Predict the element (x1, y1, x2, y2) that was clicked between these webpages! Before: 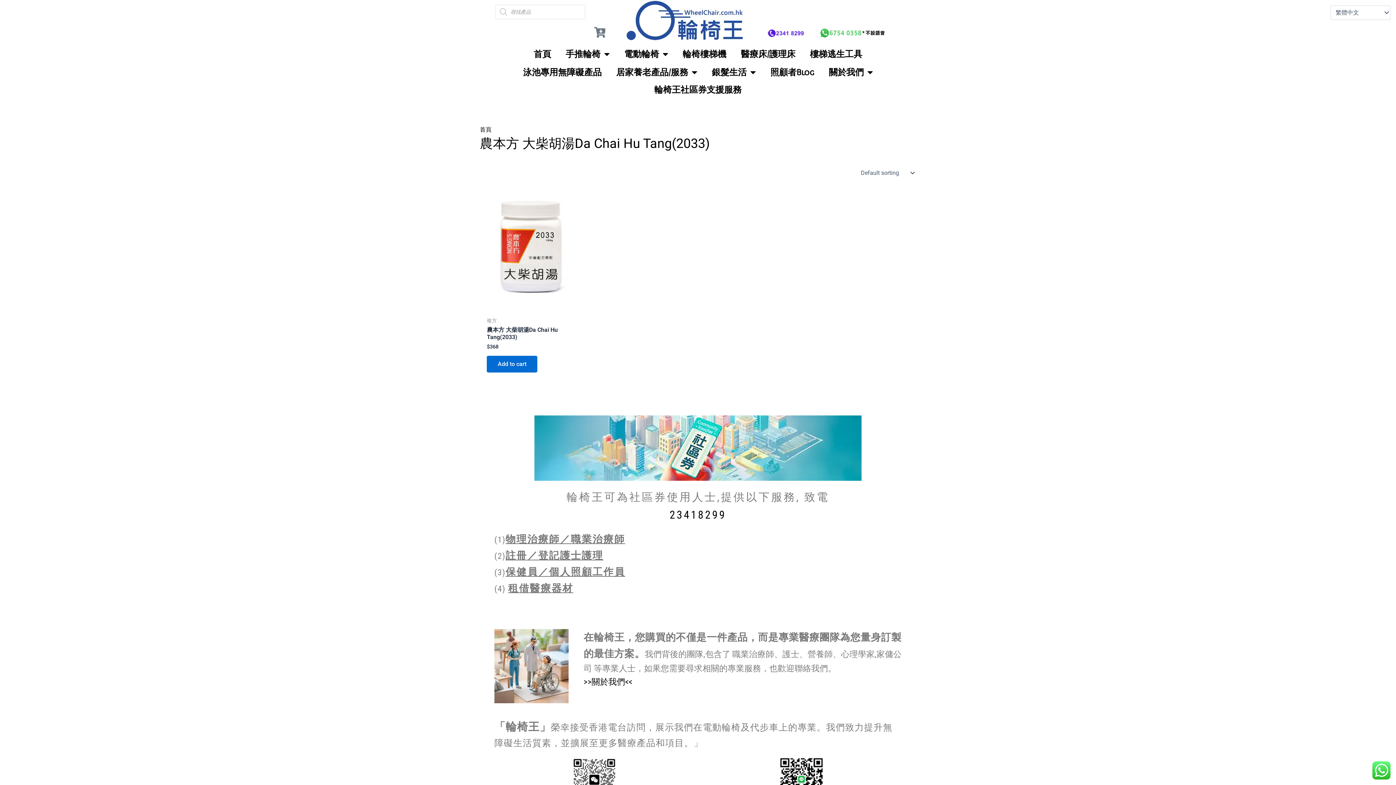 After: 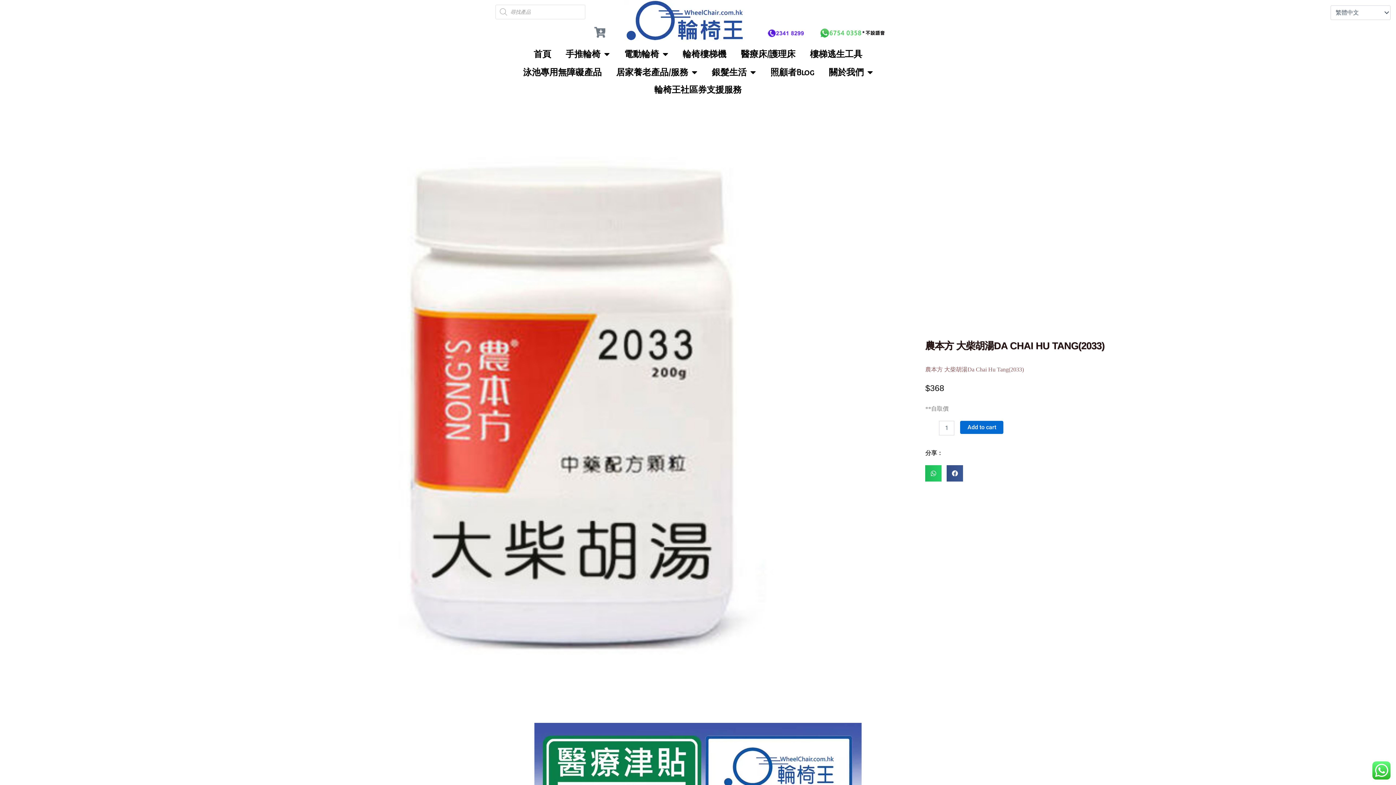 Action: label: 農本方 大柴胡湯Da Chai Hu Tang(2033) bbox: (486, 326, 576, 343)